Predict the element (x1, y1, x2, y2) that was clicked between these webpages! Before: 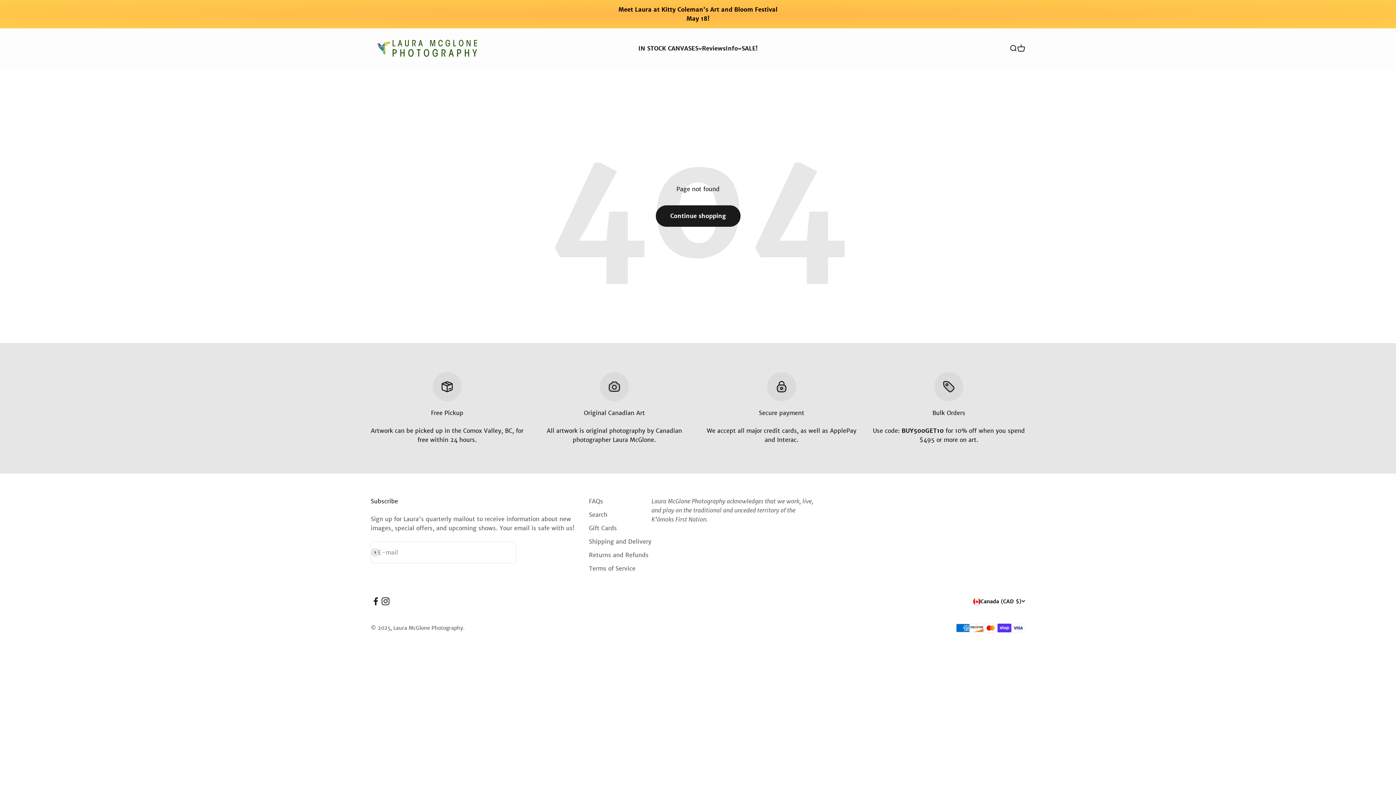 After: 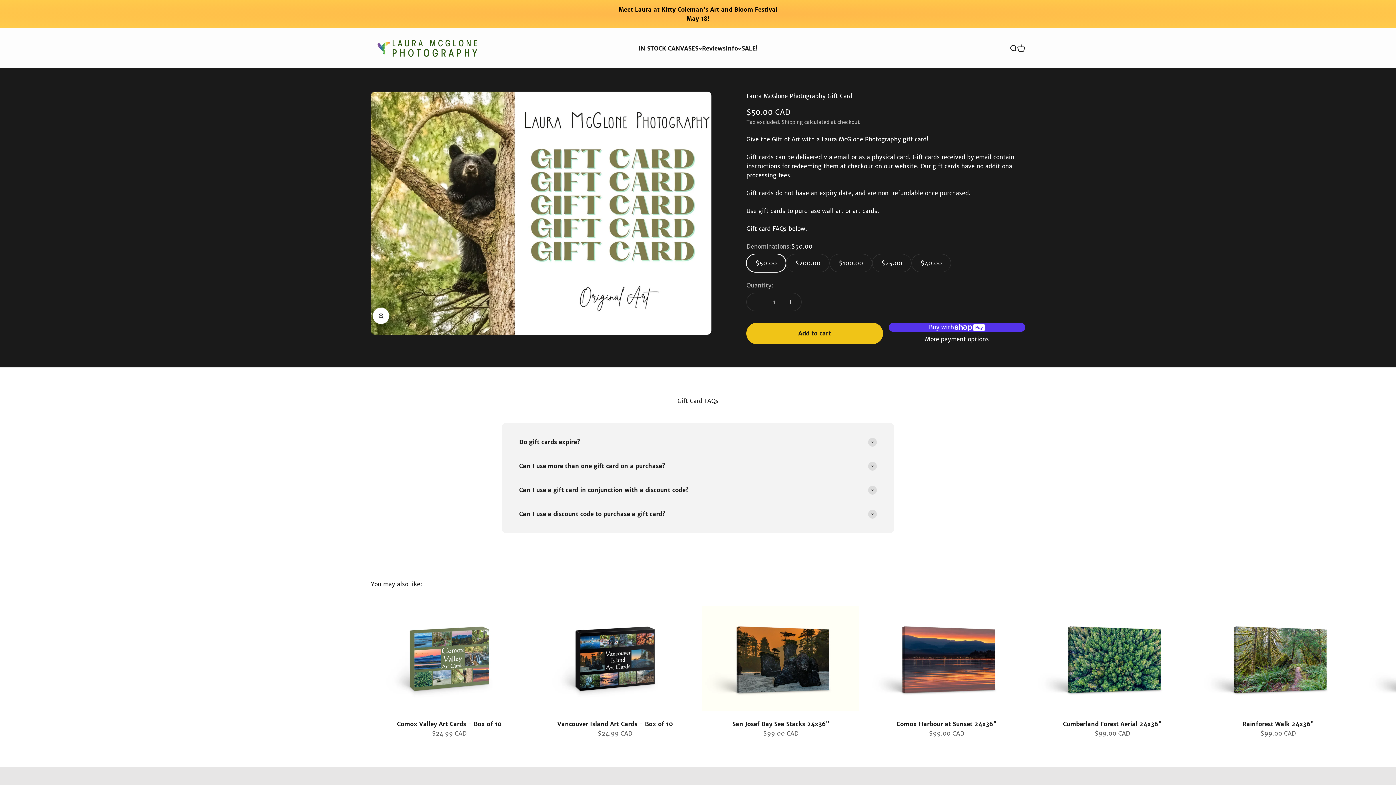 Action: label: Gift Cards bbox: (589, 524, 617, 533)